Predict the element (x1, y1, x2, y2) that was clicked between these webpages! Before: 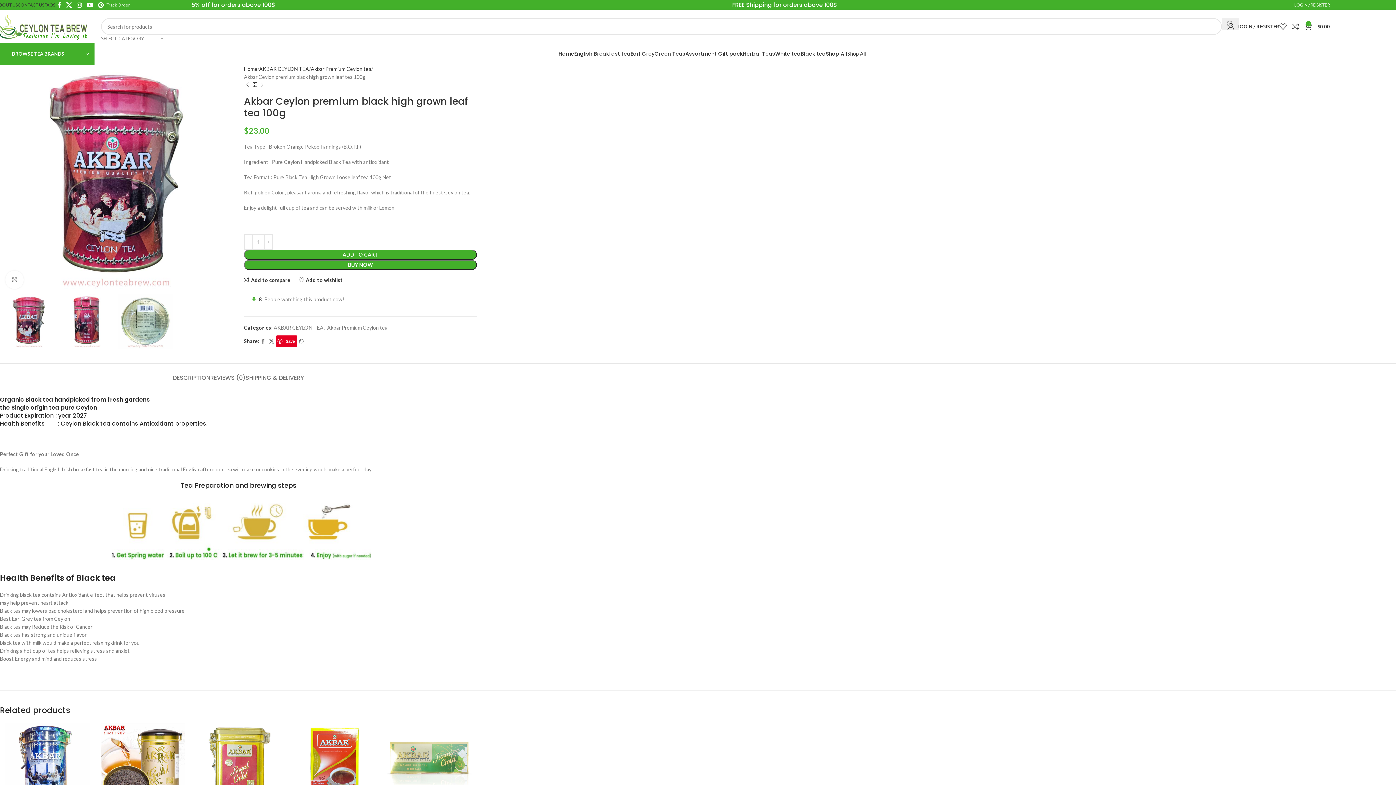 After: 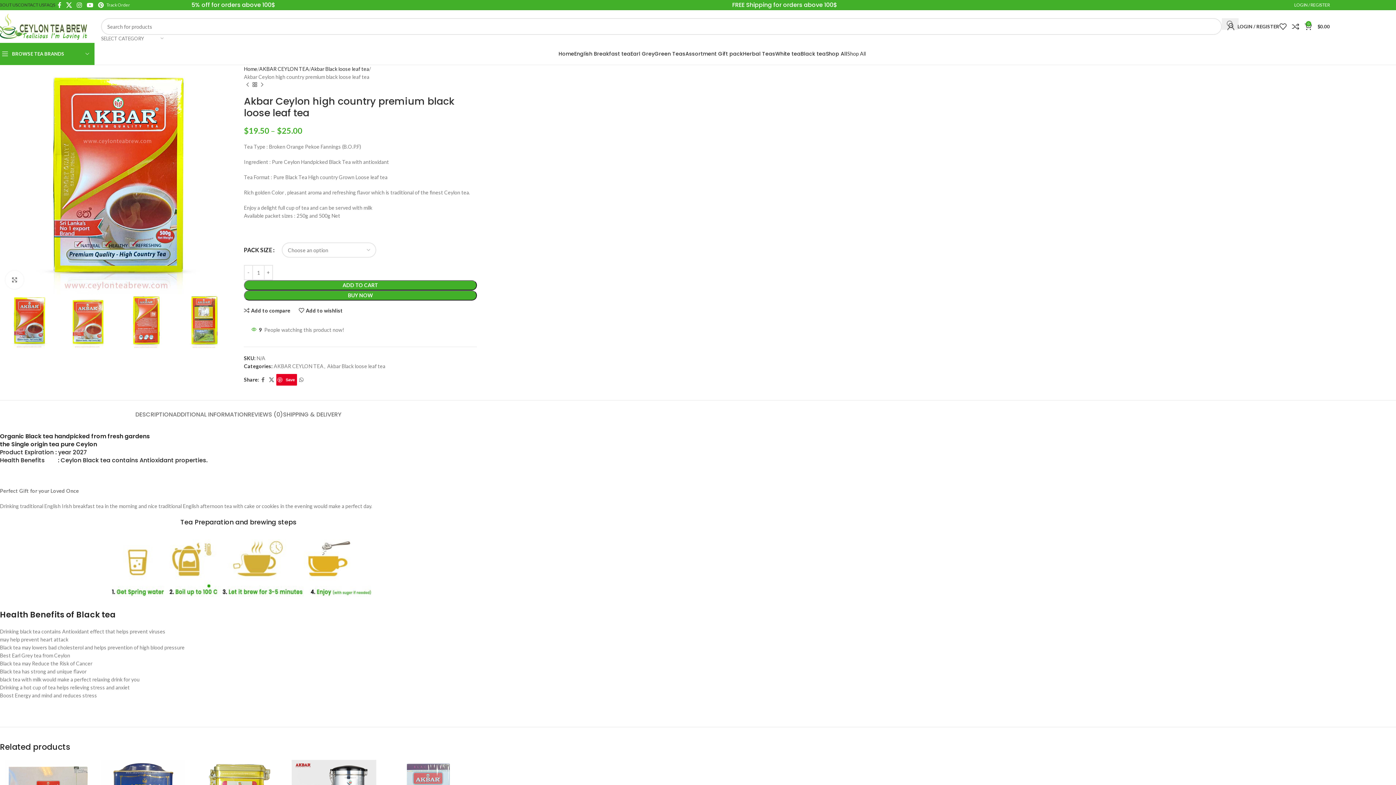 Action: bbox: (243, 81, 251, 88) label: Previous product